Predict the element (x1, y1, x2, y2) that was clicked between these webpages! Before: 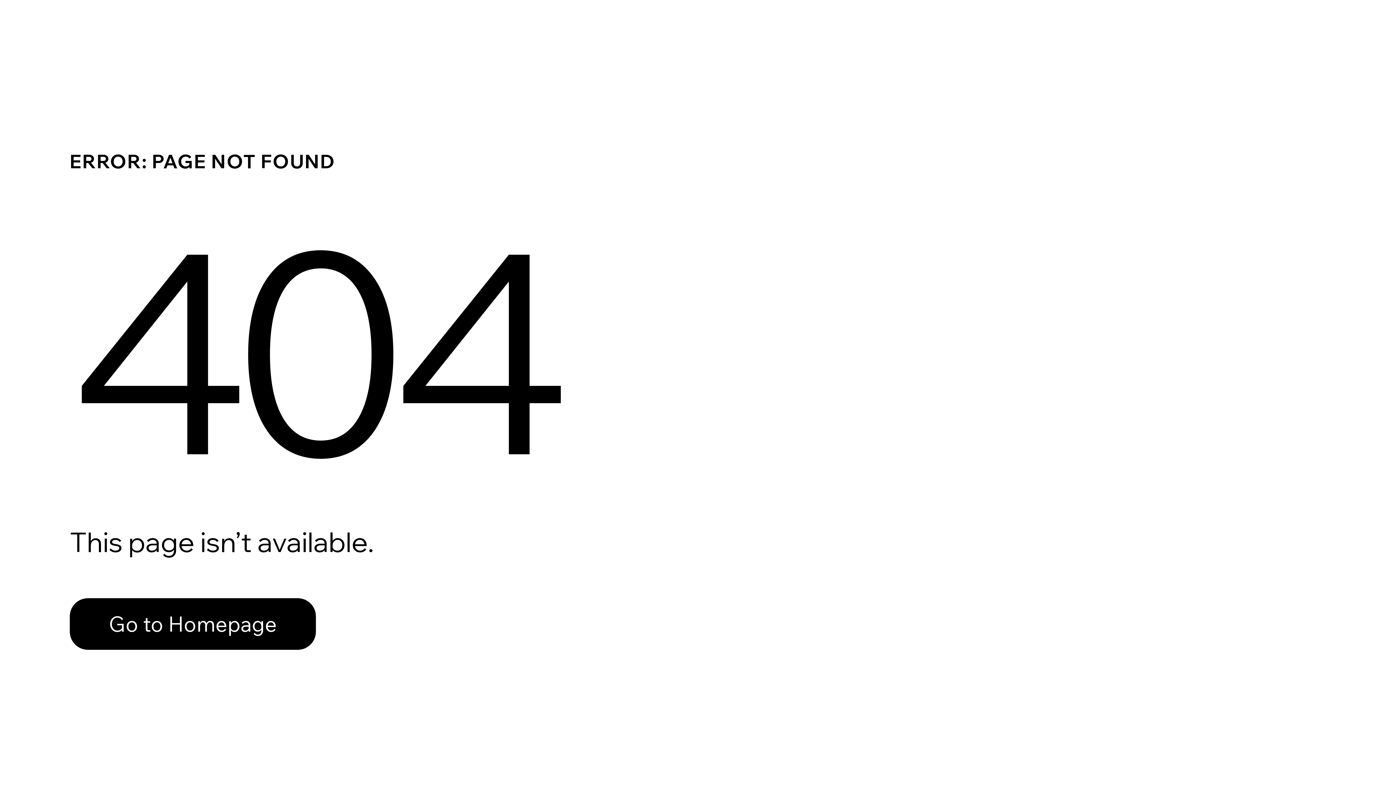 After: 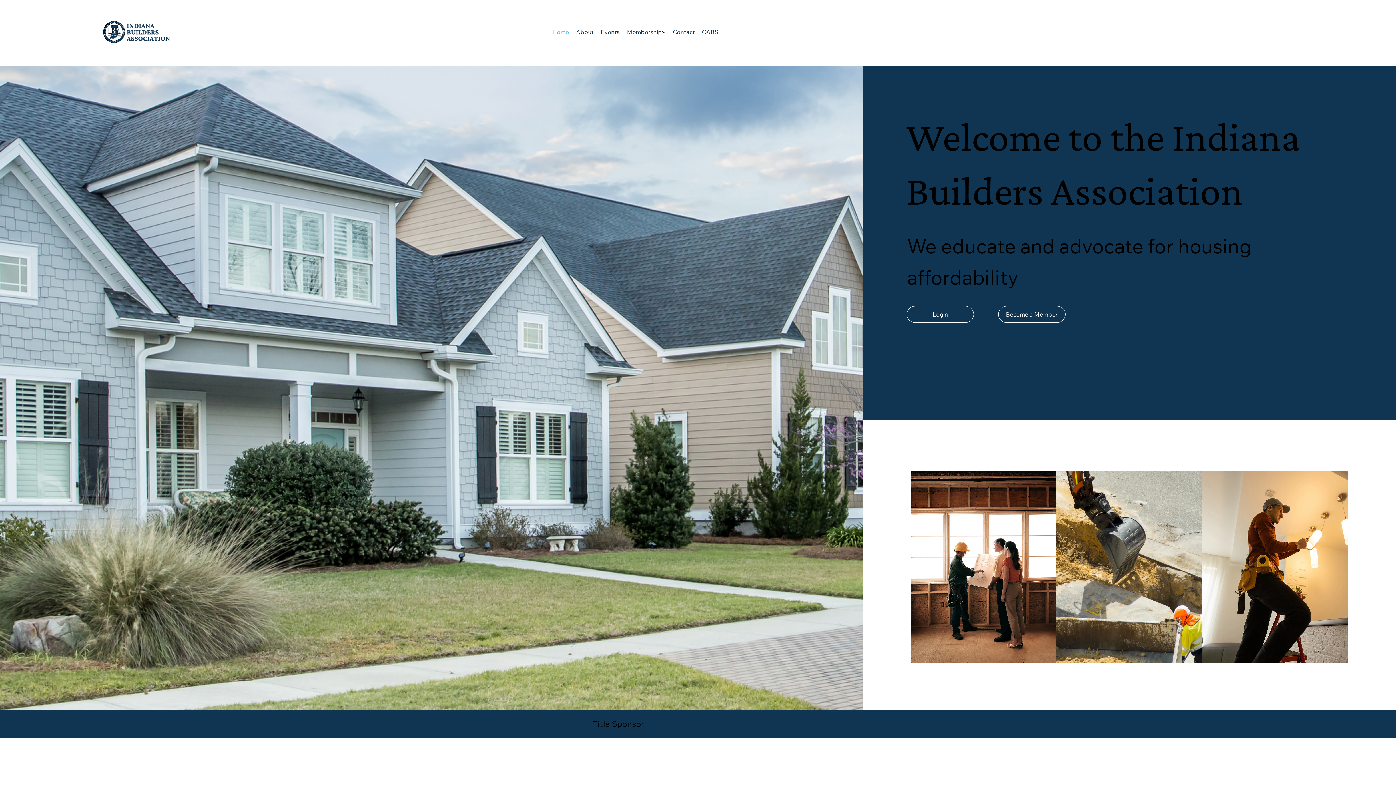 Action: label: Go to Homepage bbox: (69, 598, 316, 650)